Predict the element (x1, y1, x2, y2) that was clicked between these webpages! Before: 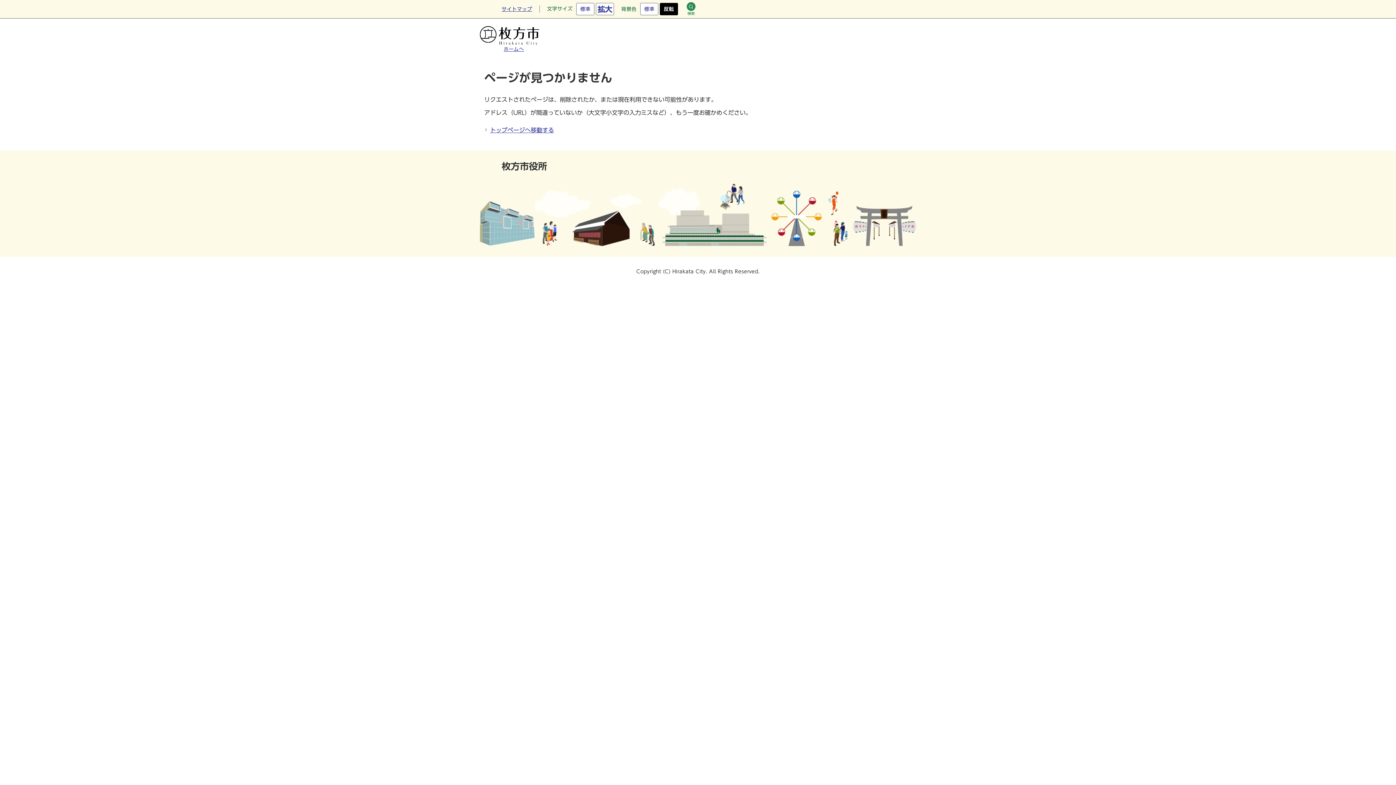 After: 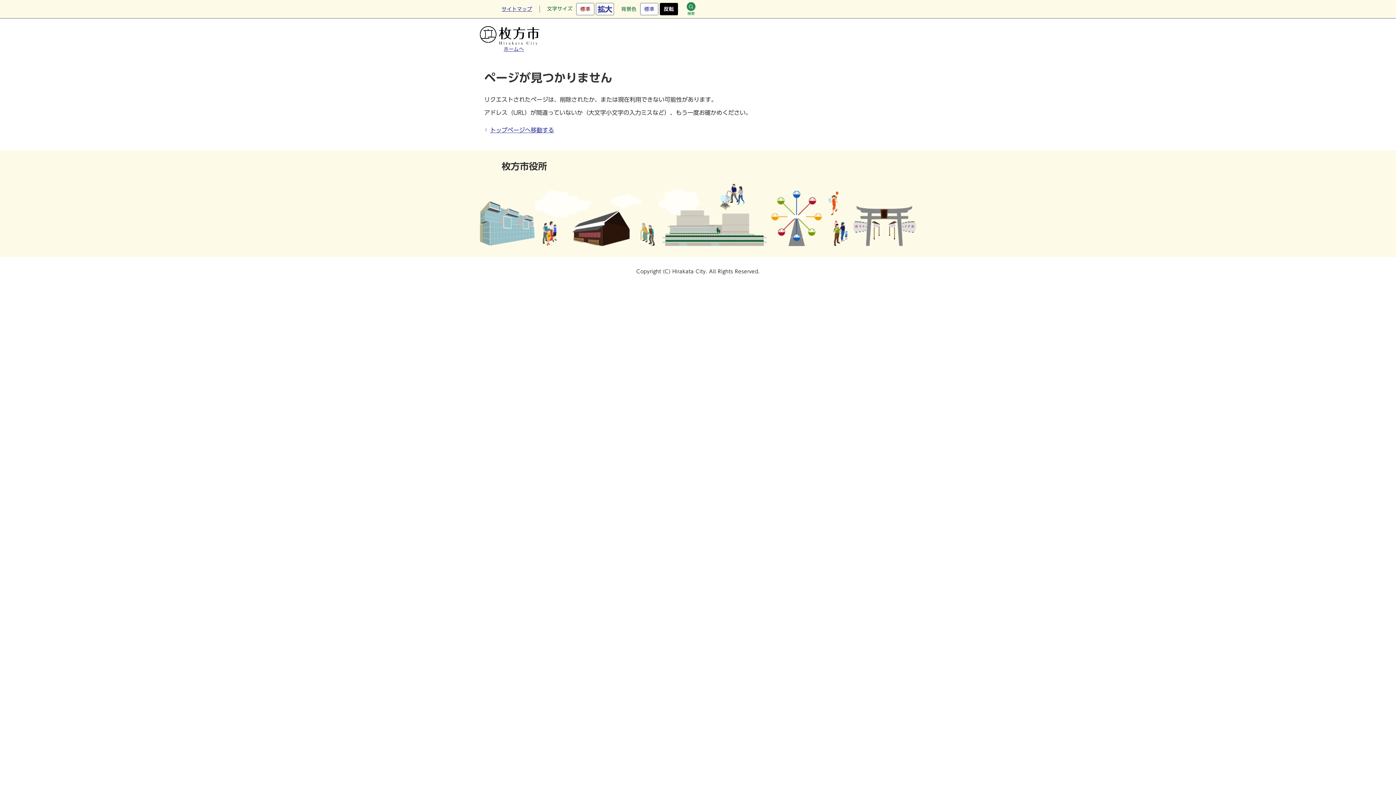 Action: bbox: (576, 2, 594, 15) label: 標準